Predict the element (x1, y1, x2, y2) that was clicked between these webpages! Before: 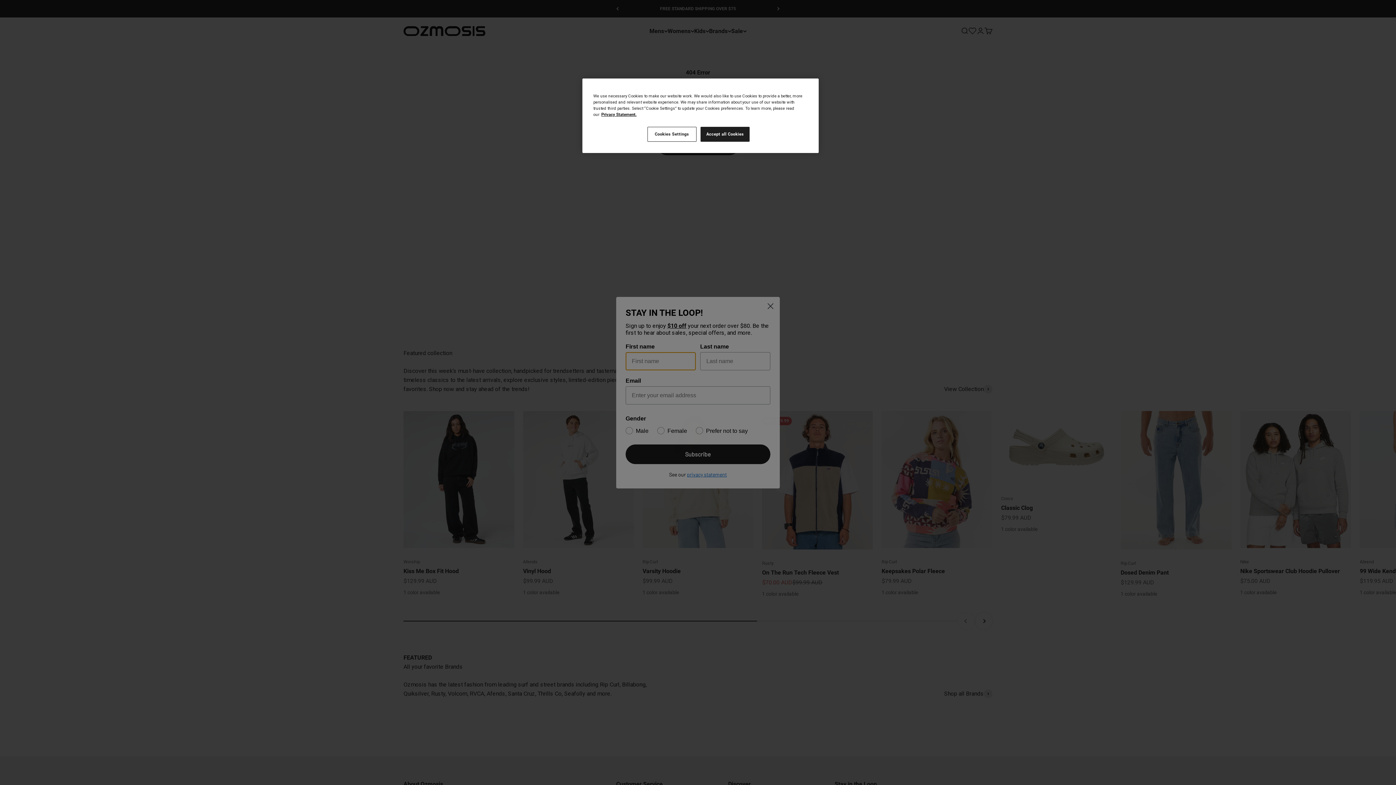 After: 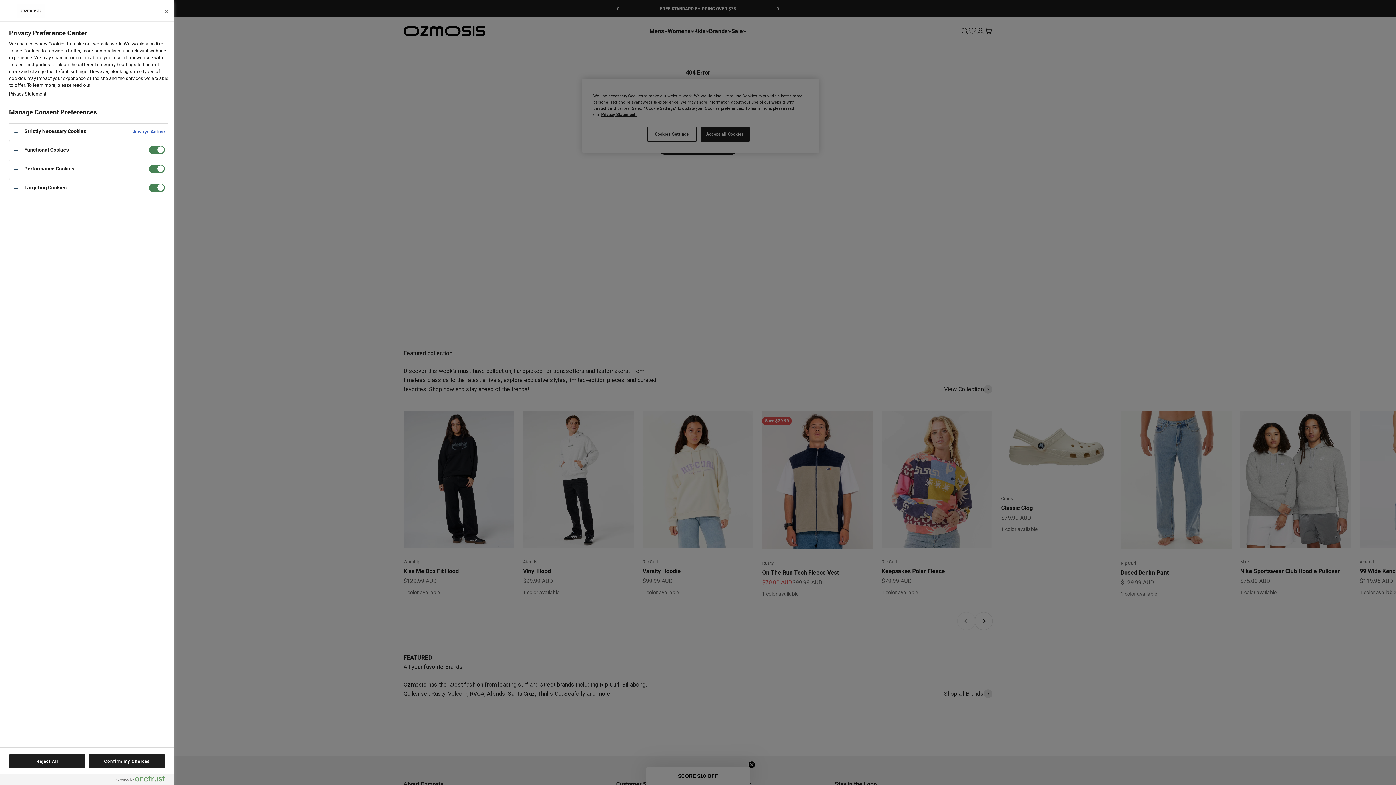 Action: label: Cookies Settings bbox: (647, 126, 696, 141)